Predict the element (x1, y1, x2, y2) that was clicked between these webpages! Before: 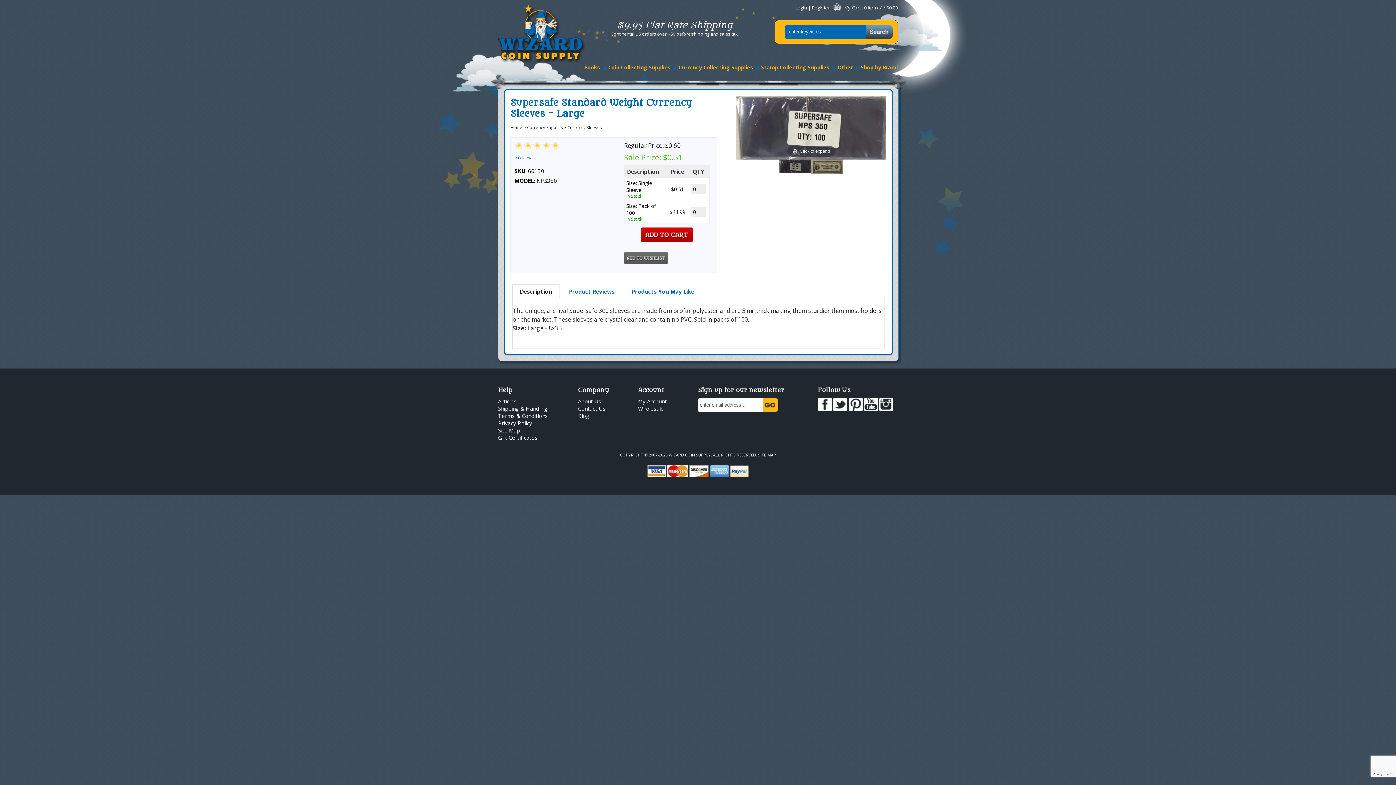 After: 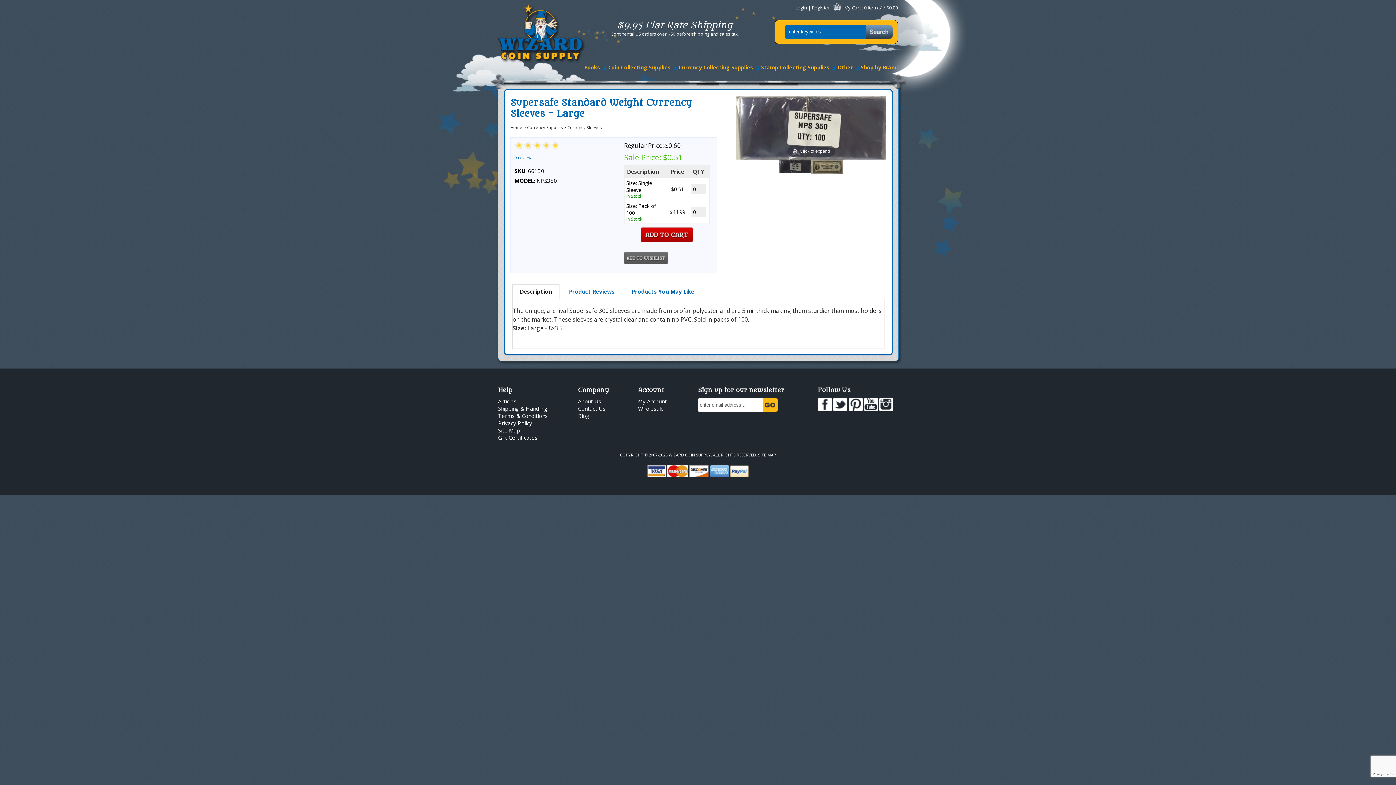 Action: bbox: (779, 159, 811, 173)